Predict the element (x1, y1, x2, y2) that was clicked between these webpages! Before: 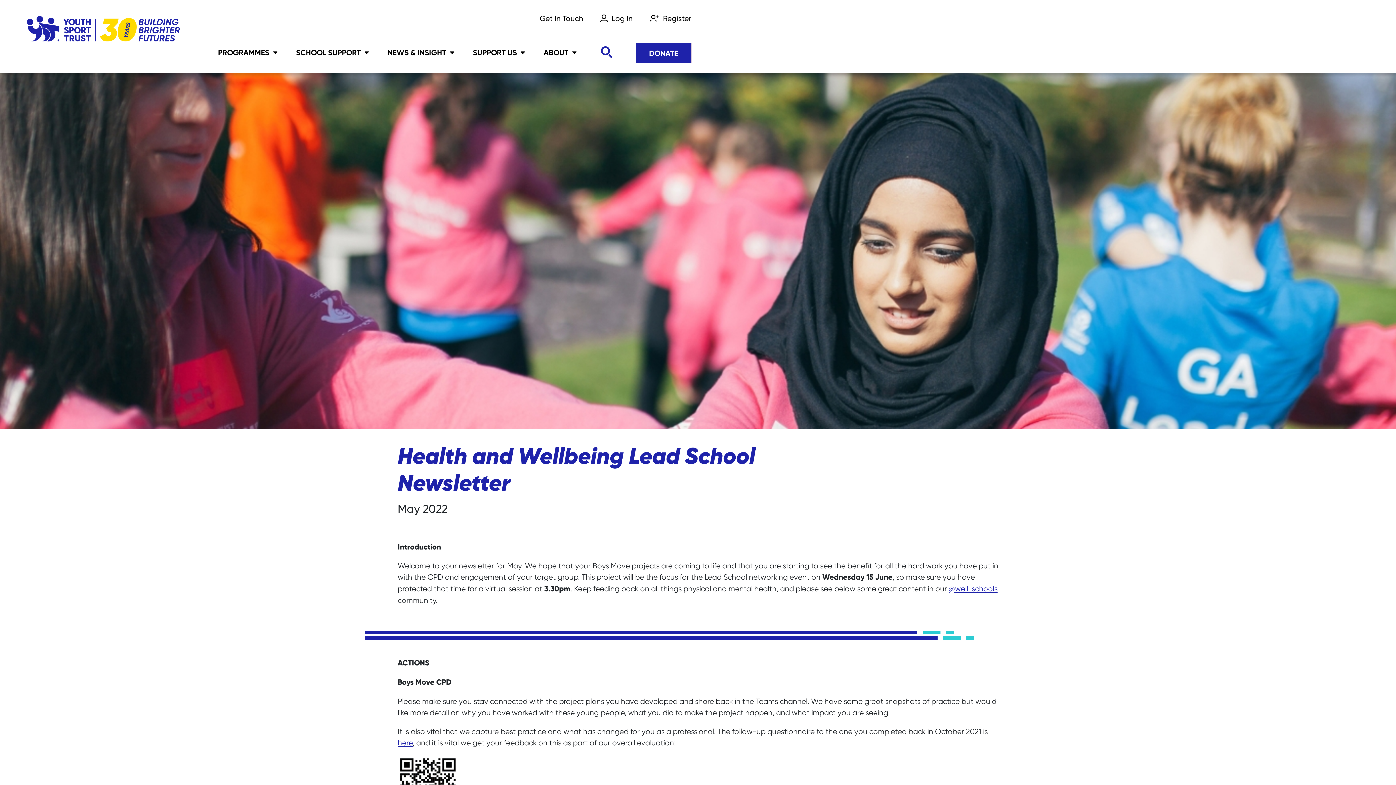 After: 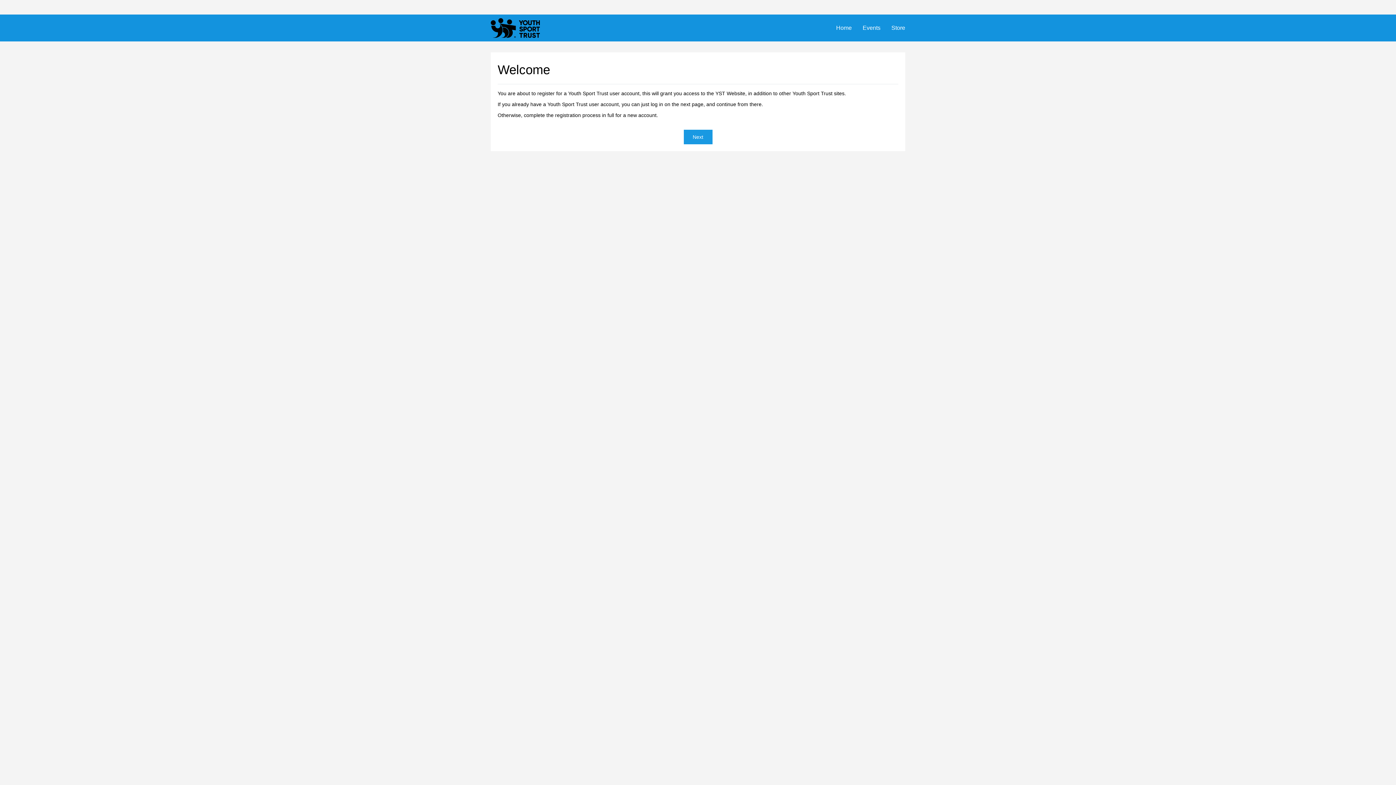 Action: bbox: (641, 7, 691, 29) label: Register